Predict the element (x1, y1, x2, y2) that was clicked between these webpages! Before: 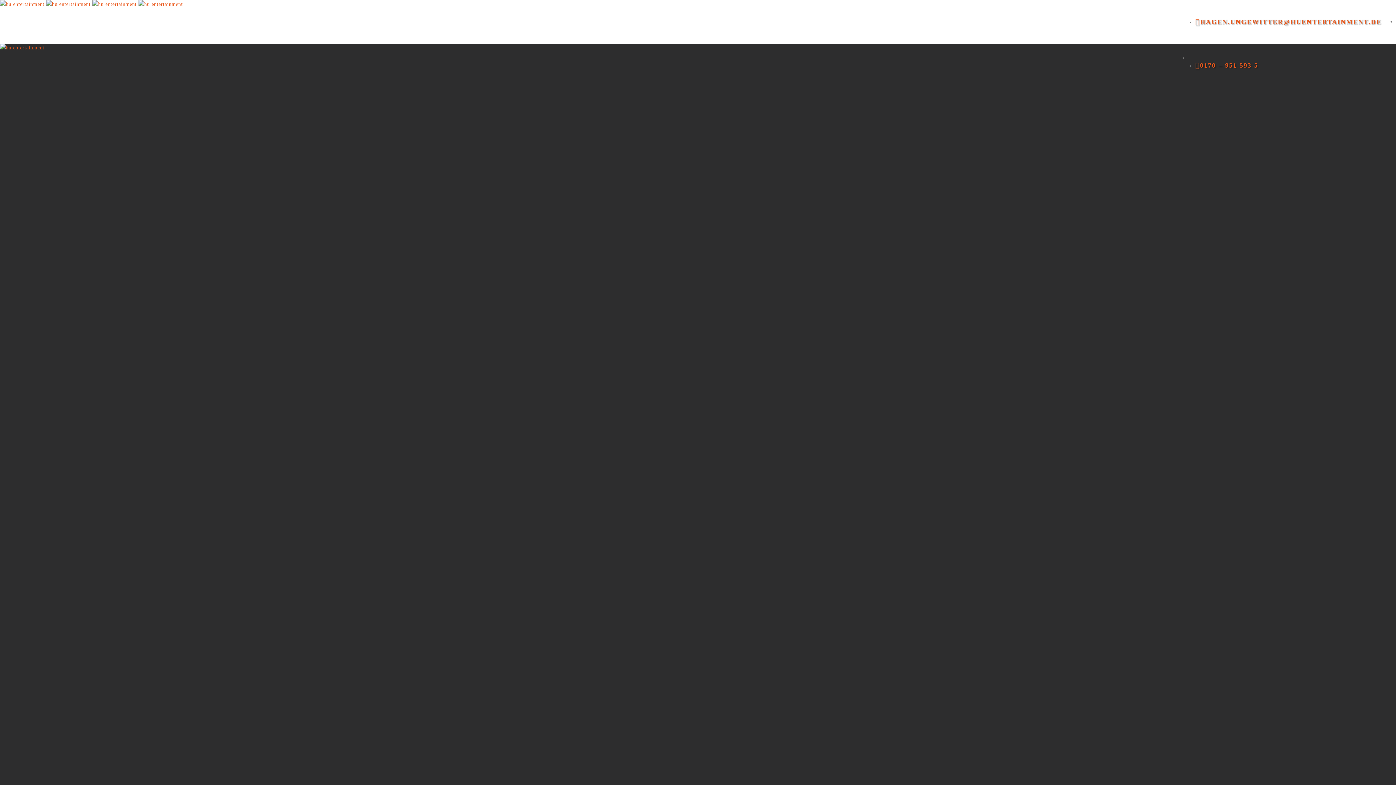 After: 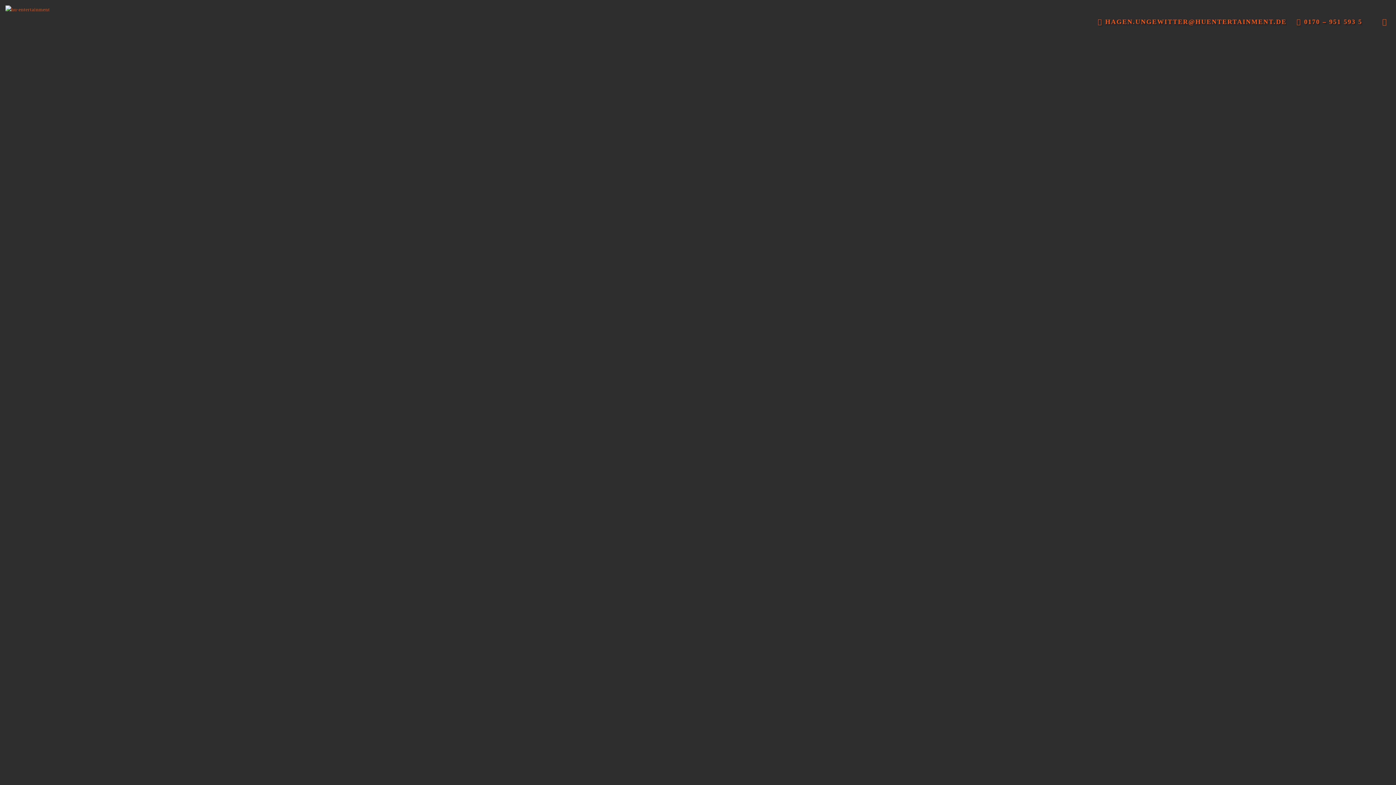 Action: label:     bbox: (0, 1, 182, 6)